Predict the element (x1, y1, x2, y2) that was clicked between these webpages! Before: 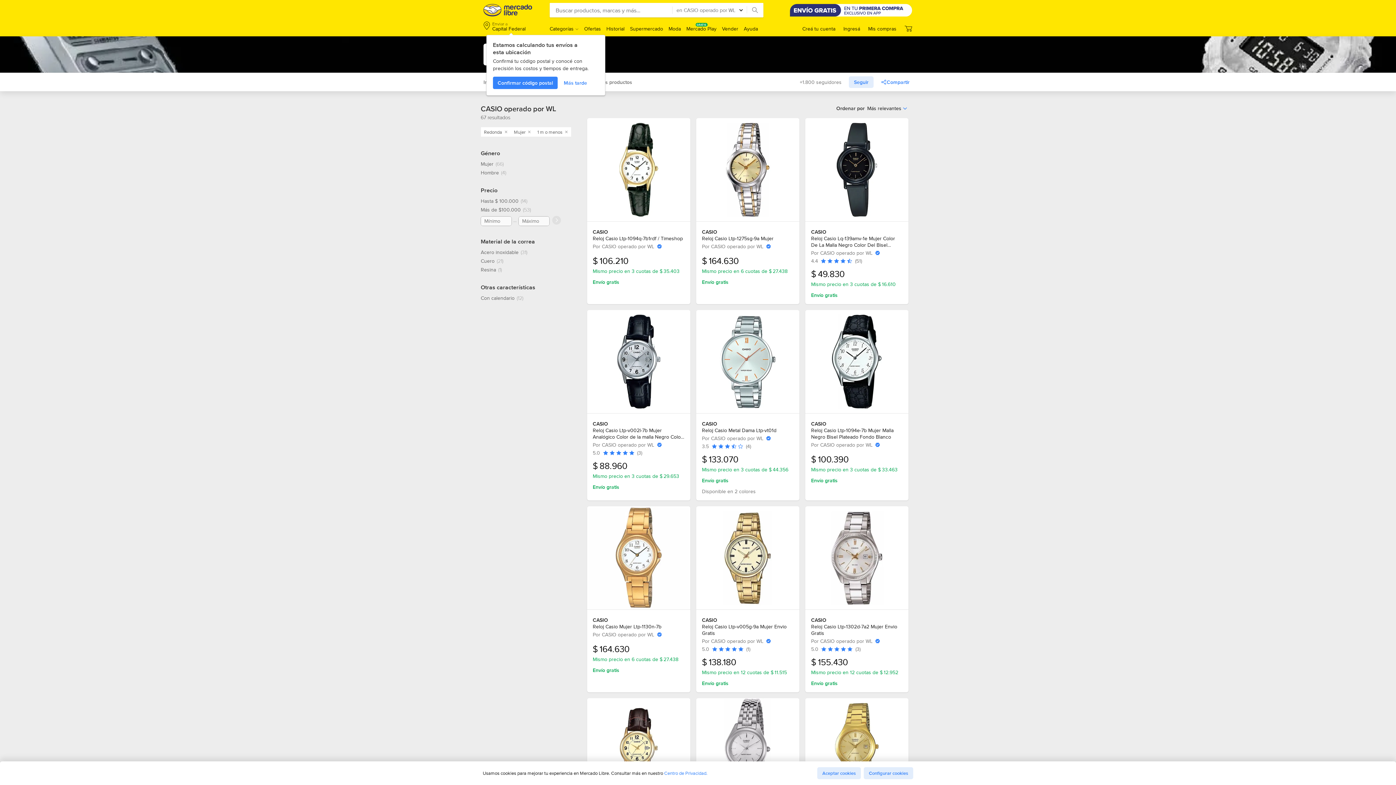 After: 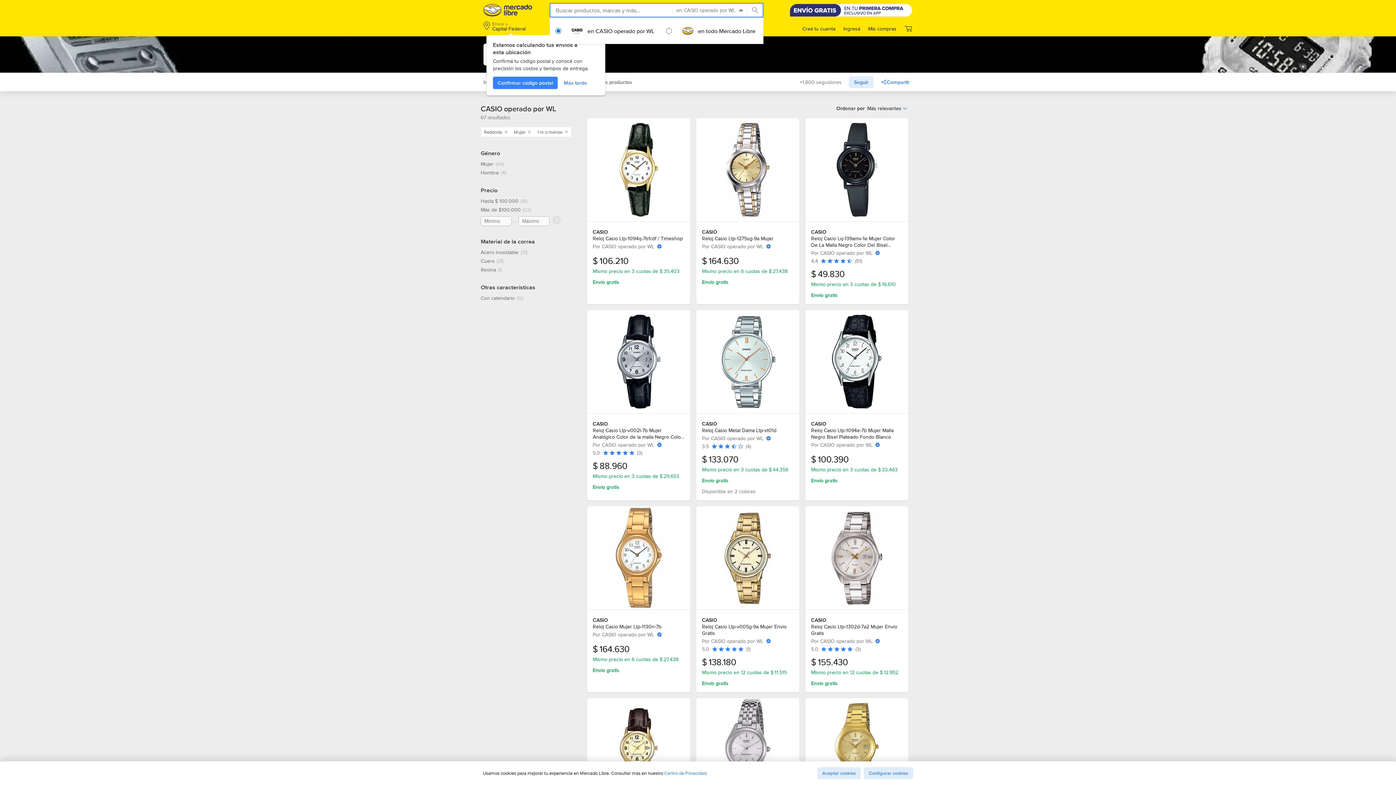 Action: bbox: (746, 2, 763, 17)